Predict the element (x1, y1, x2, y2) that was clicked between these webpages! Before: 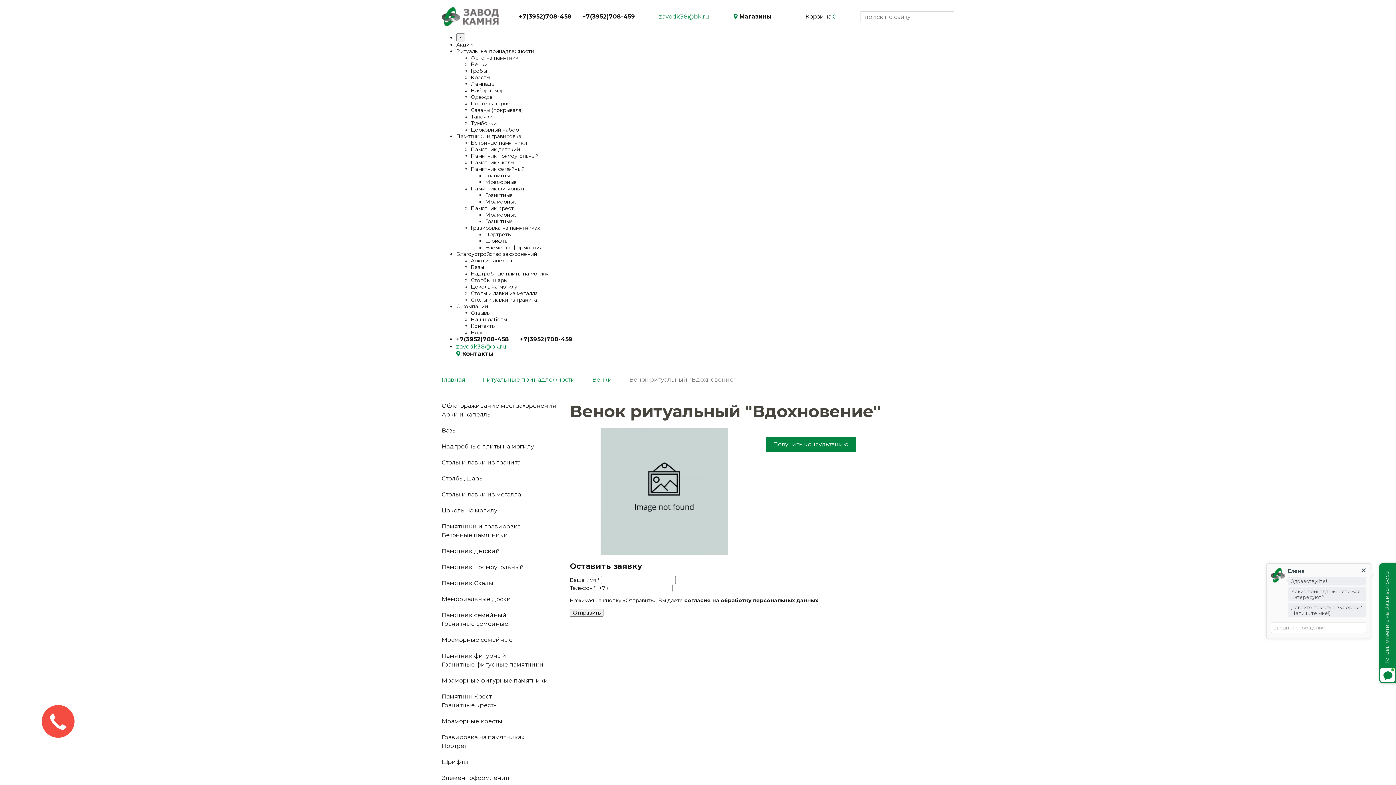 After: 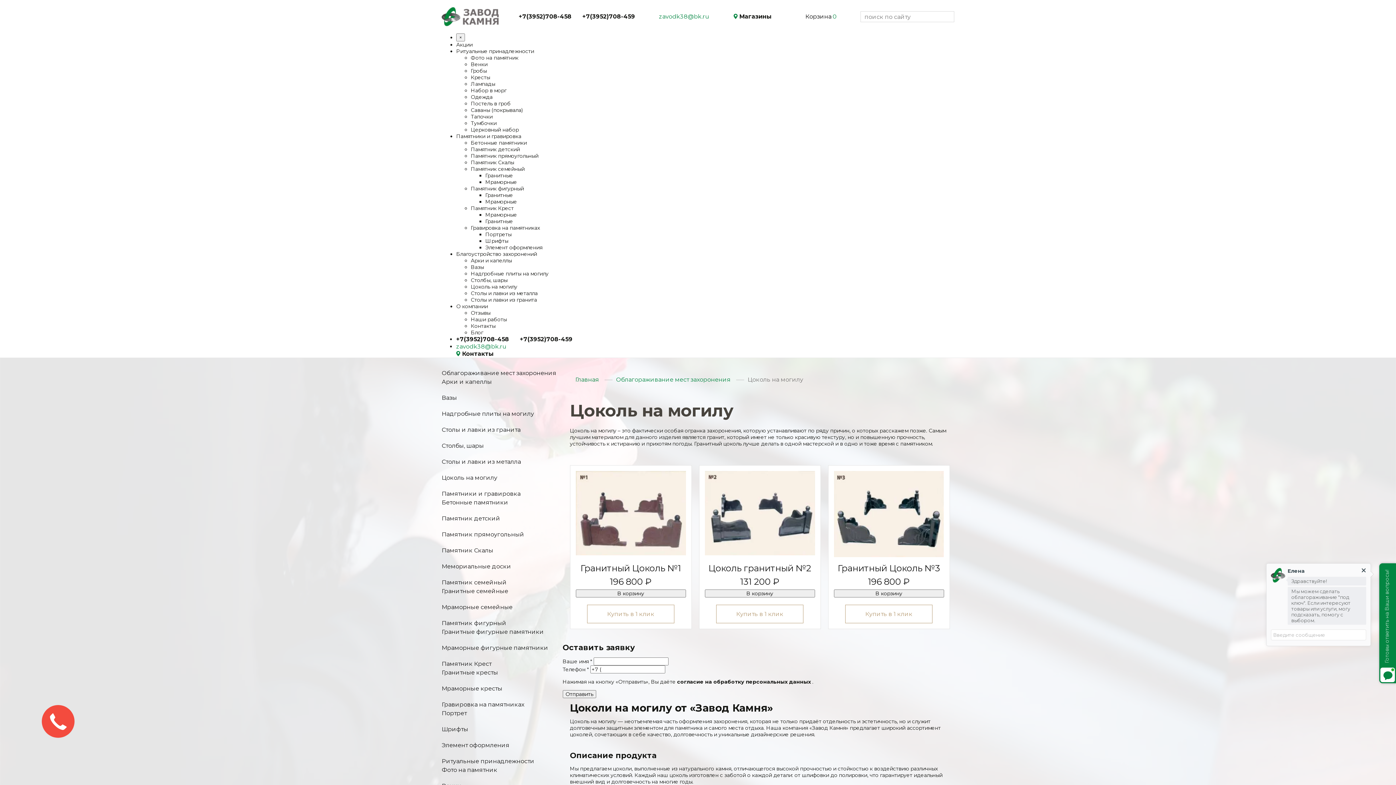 Action: bbox: (470, 283, 517, 290) label: Цоколь на могилу